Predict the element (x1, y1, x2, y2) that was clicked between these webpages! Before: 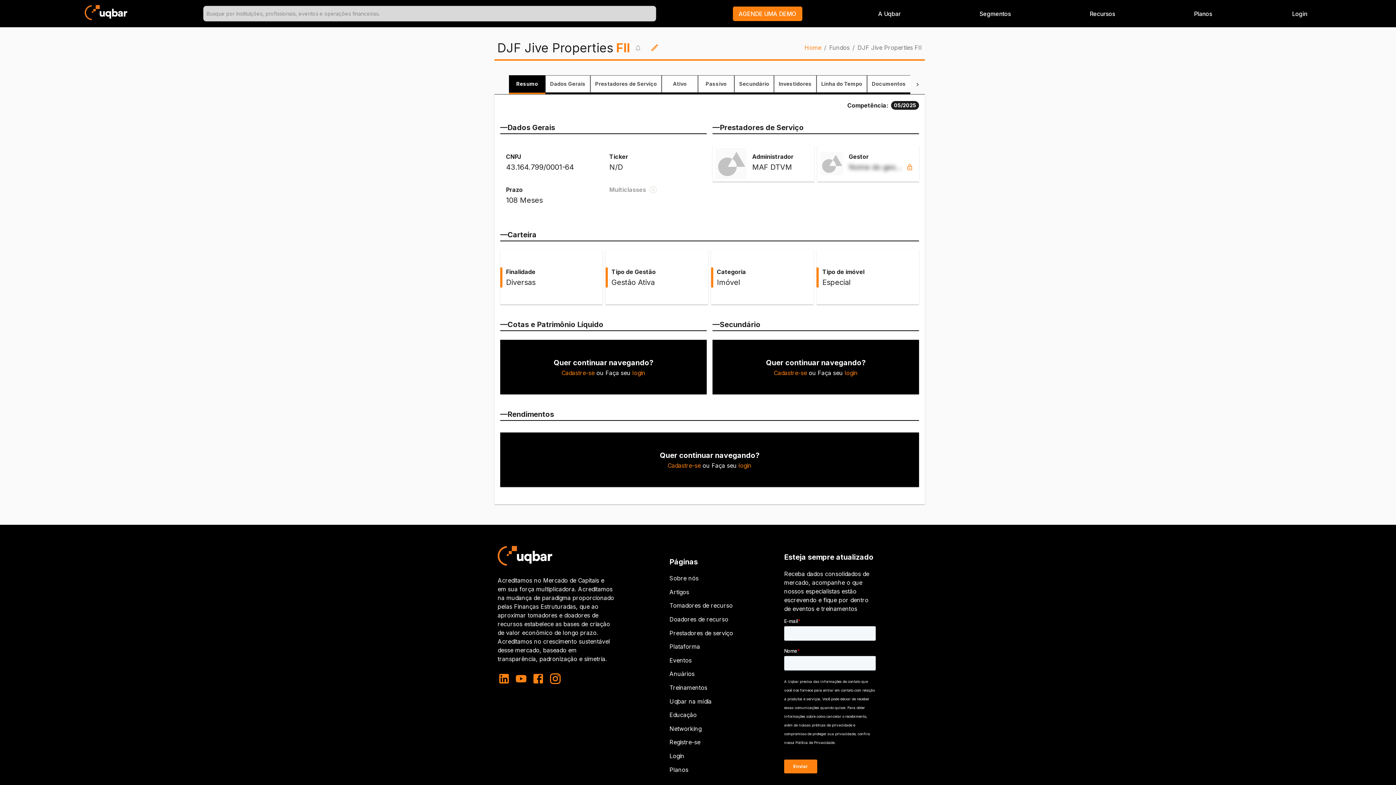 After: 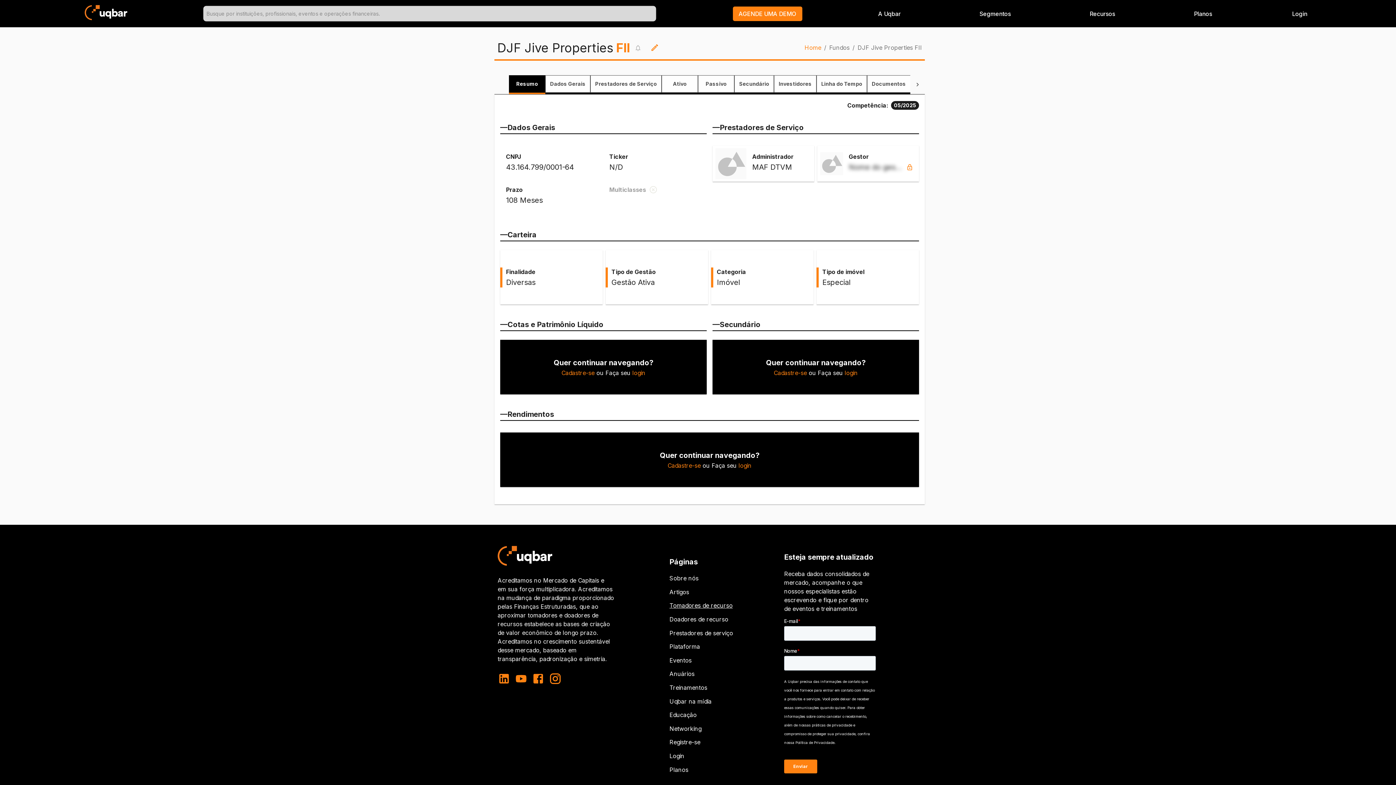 Action: label: Tomadores de recurso bbox: (669, 602, 732, 609)